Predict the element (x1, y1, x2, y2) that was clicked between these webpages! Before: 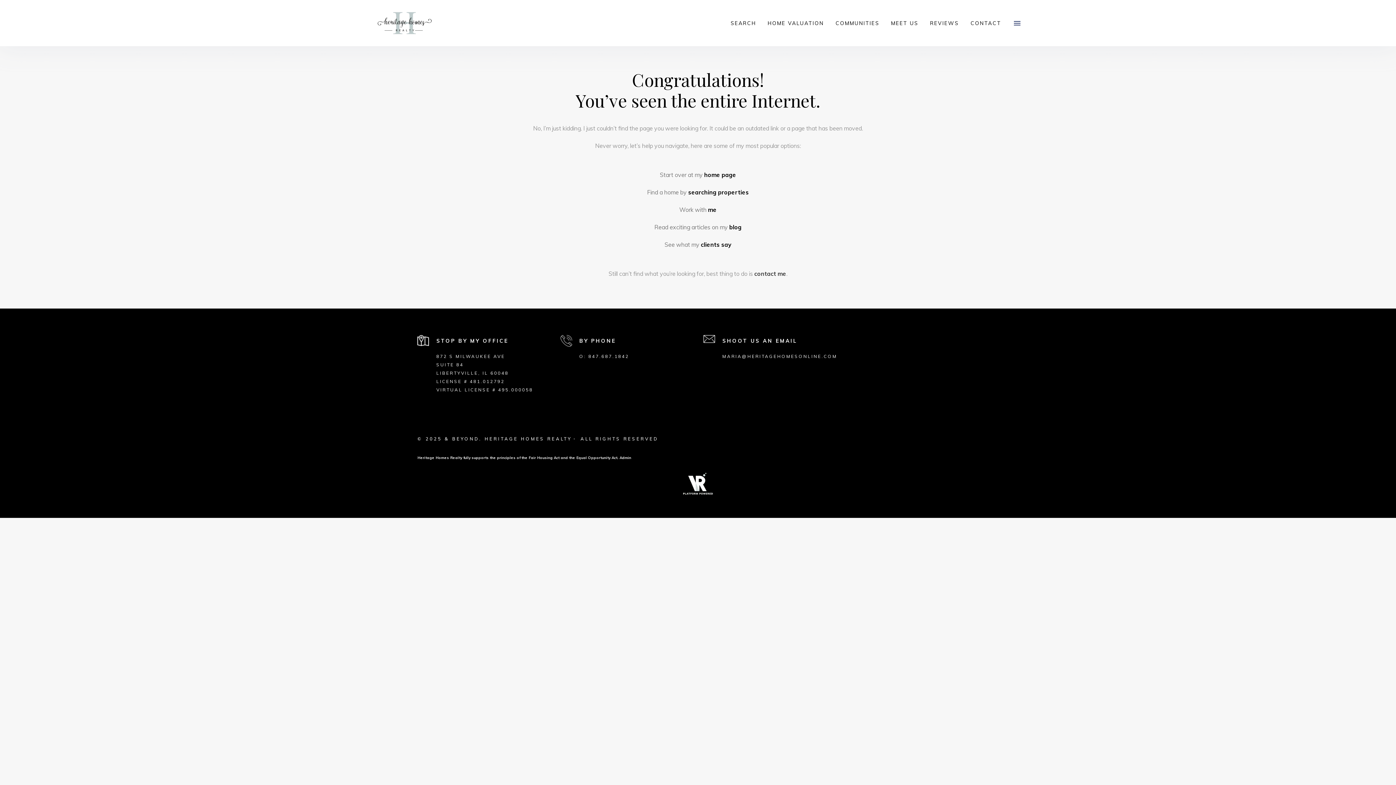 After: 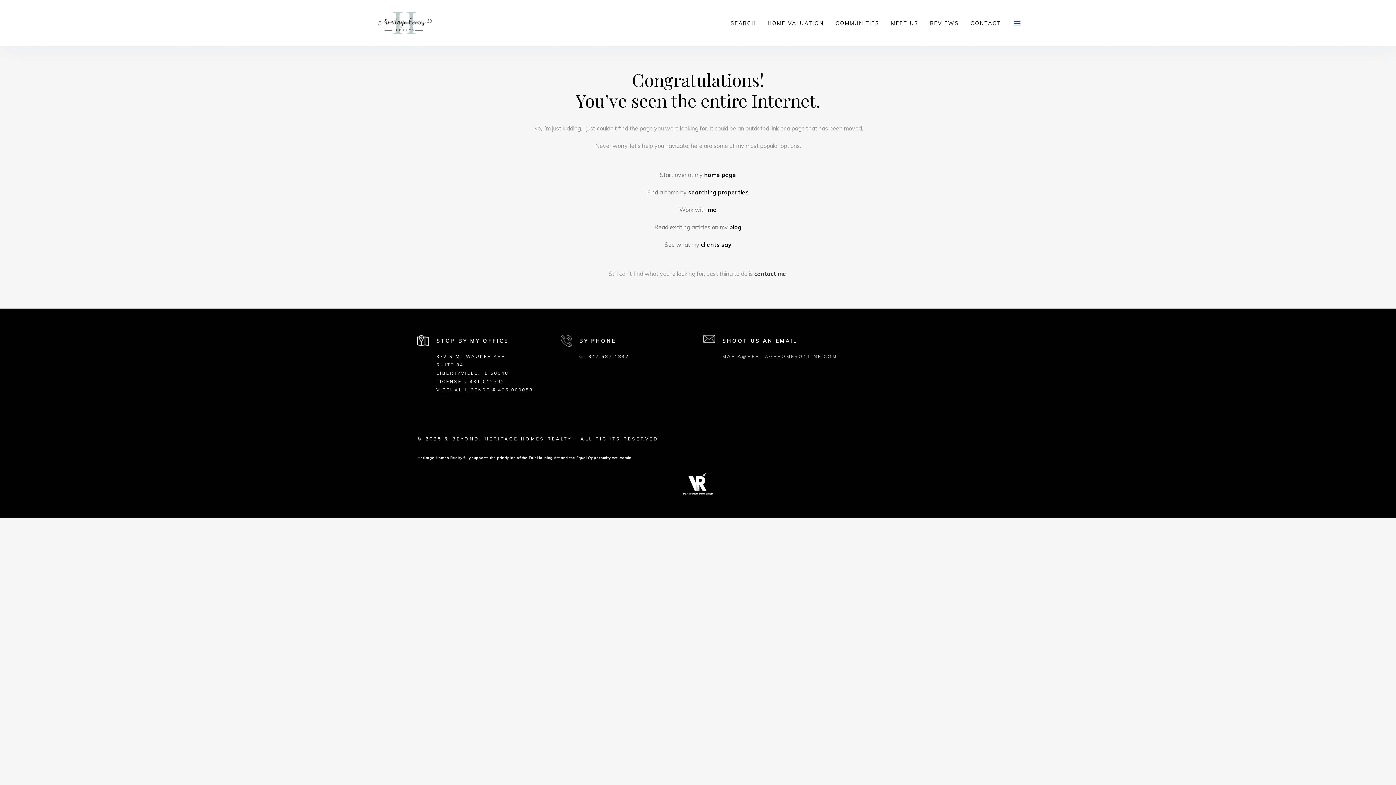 Action: label: MARIA@HERITAGEHOMESONLINE.COM bbox: (722, 353, 837, 359)